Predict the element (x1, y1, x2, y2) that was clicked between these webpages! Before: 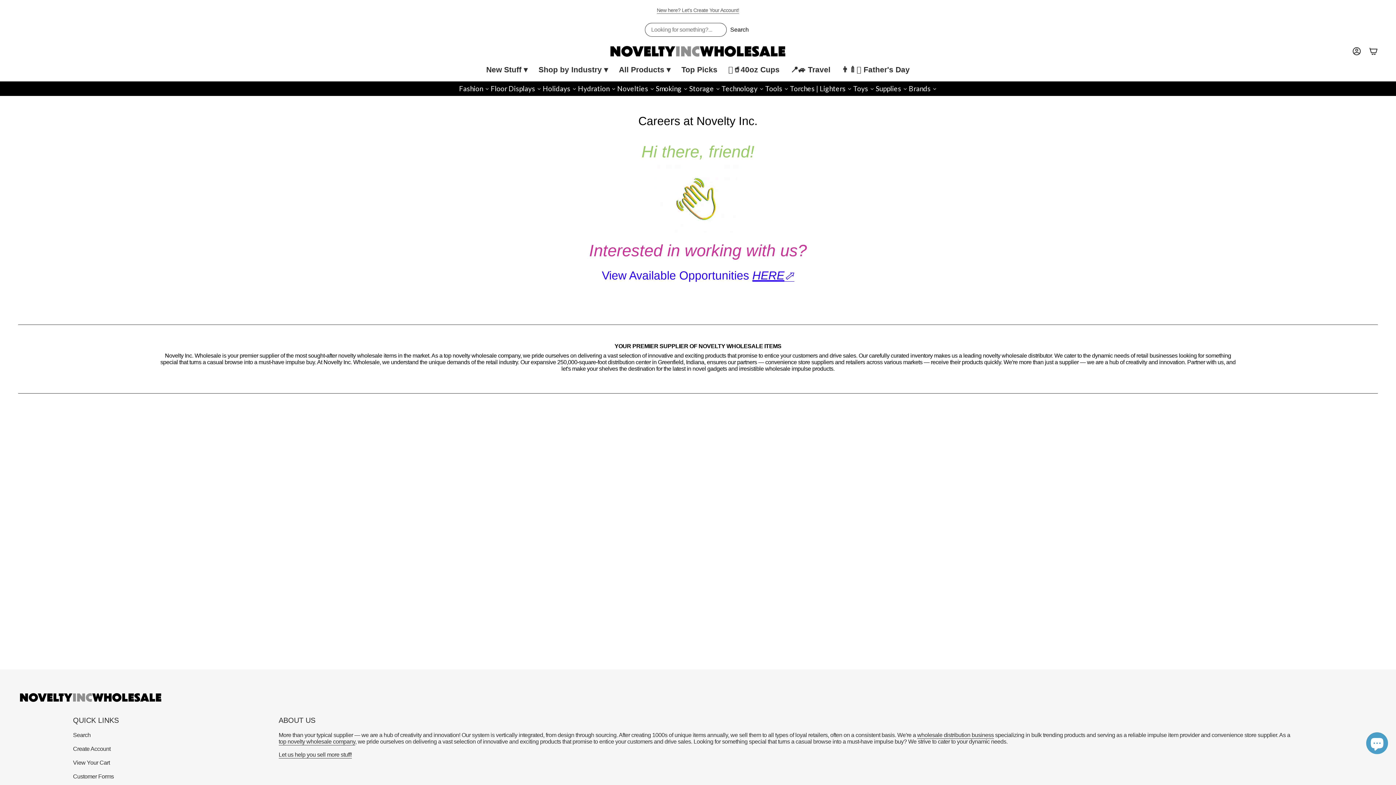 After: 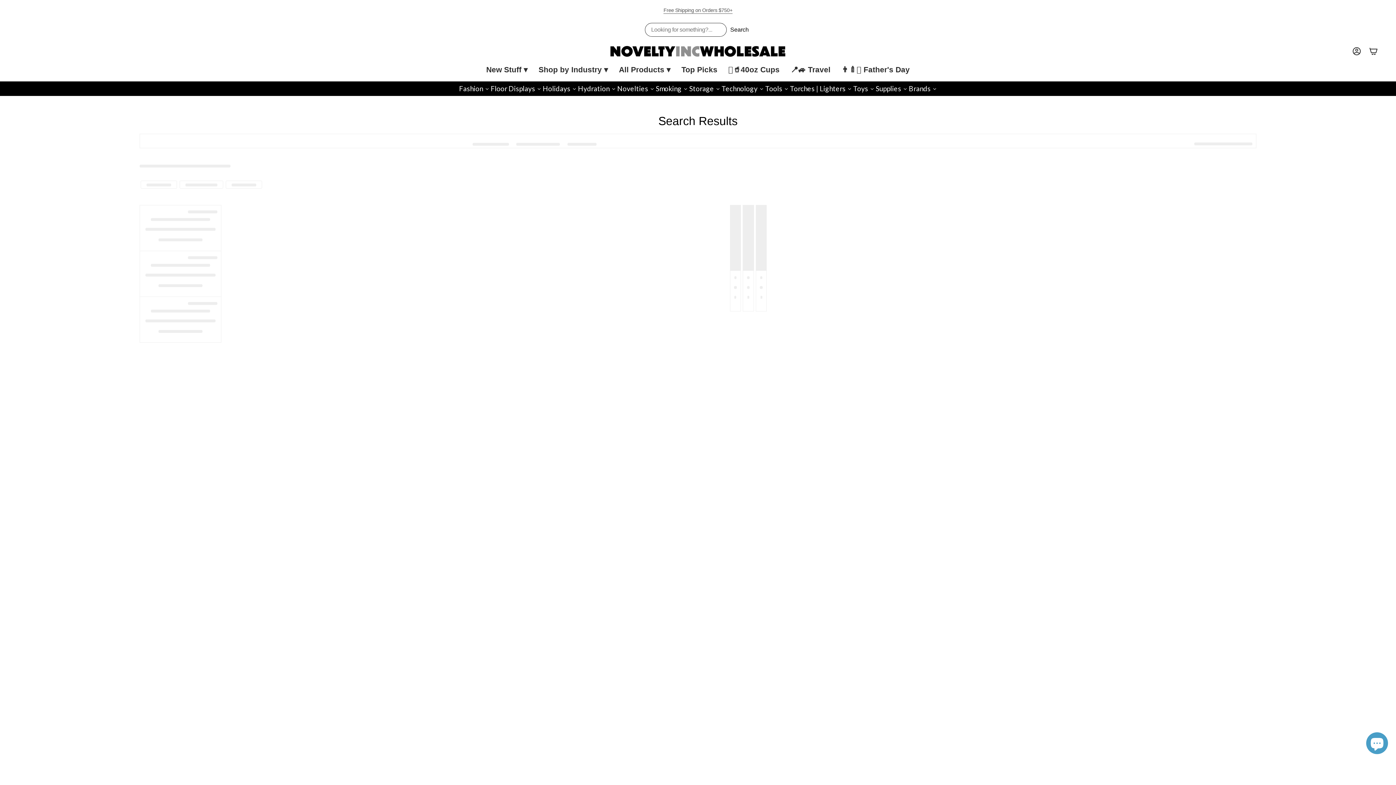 Action: label: Search bbox: (728, 26, 751, 33)